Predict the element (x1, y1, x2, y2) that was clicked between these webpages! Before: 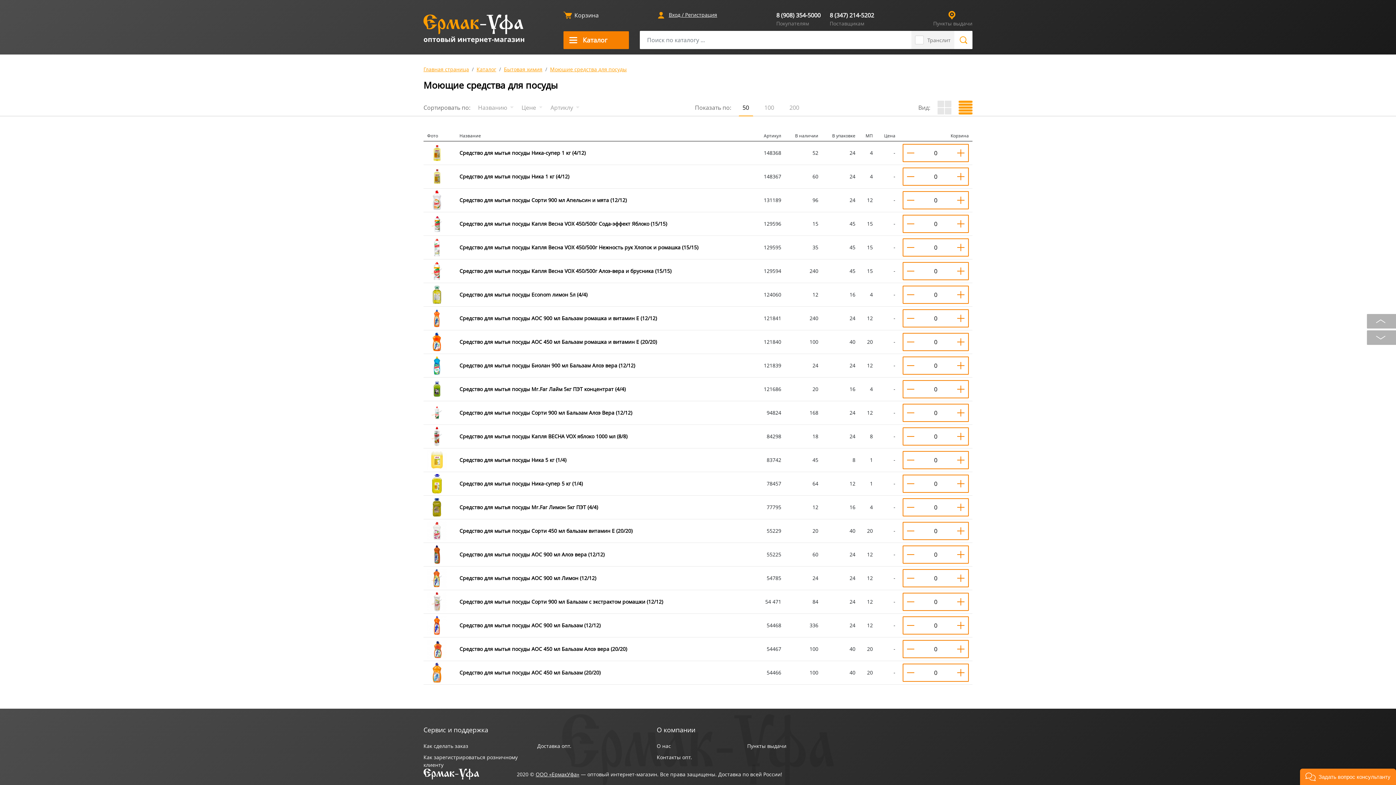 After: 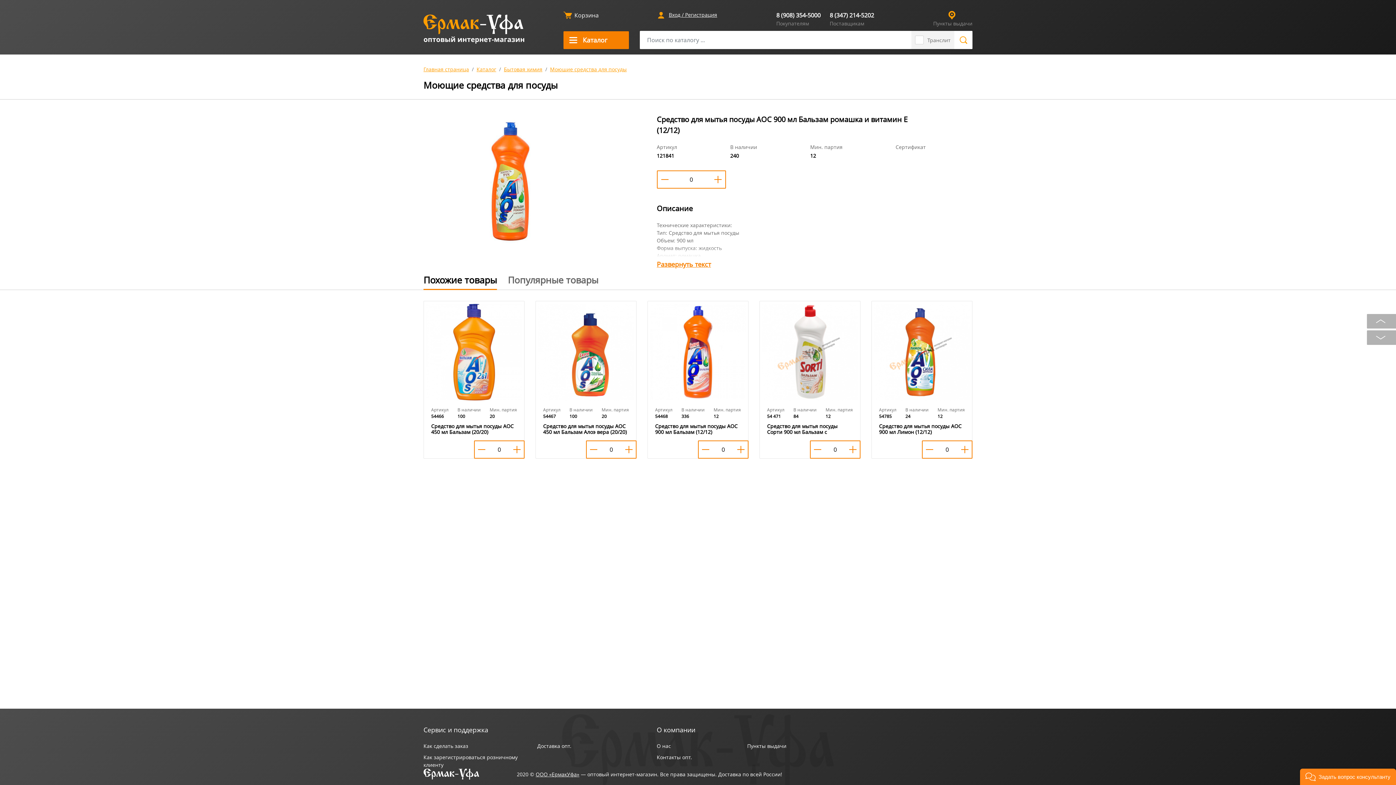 Action: label: Средство для мытья посуды АОС 900 мл Бальзам ромашка и витамин Е (12/12) bbox: (459, 314, 657, 321)